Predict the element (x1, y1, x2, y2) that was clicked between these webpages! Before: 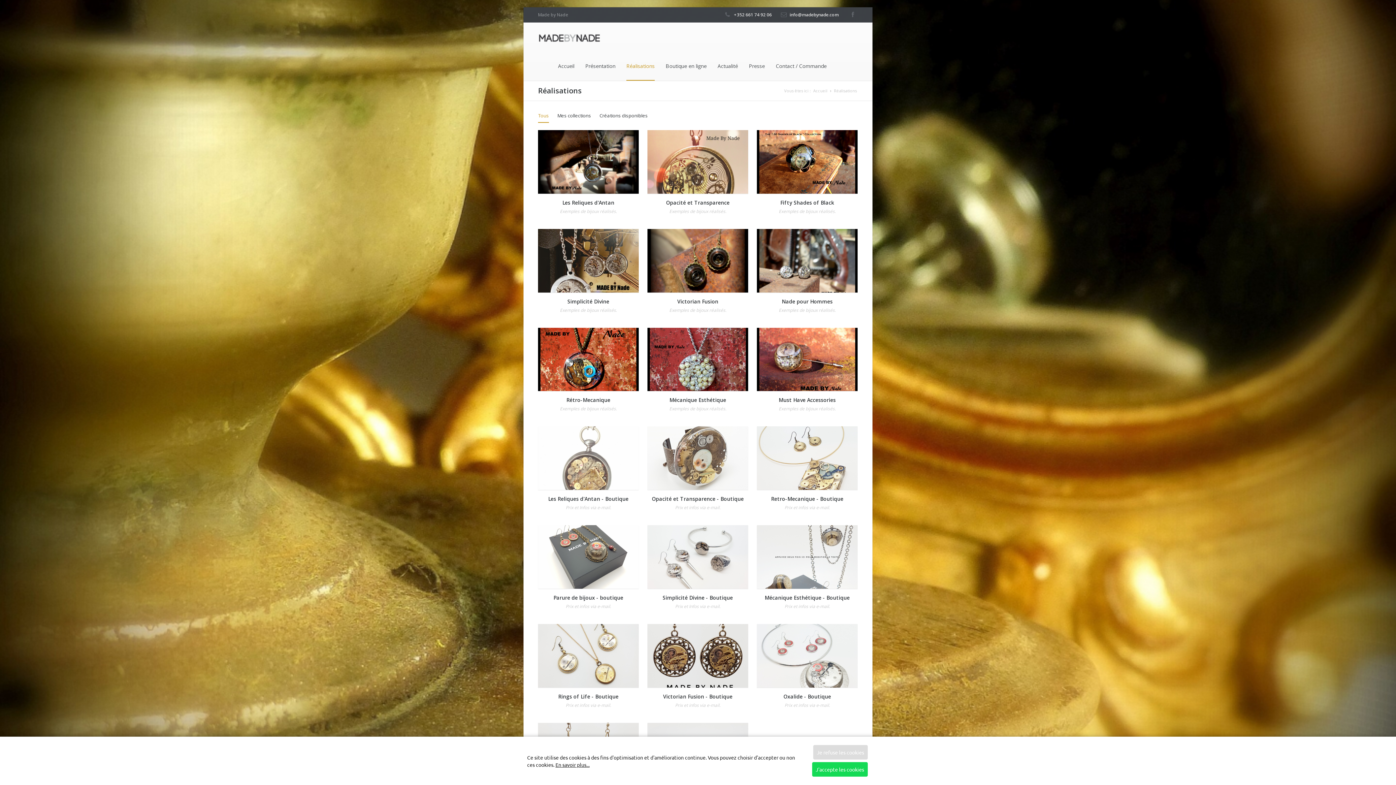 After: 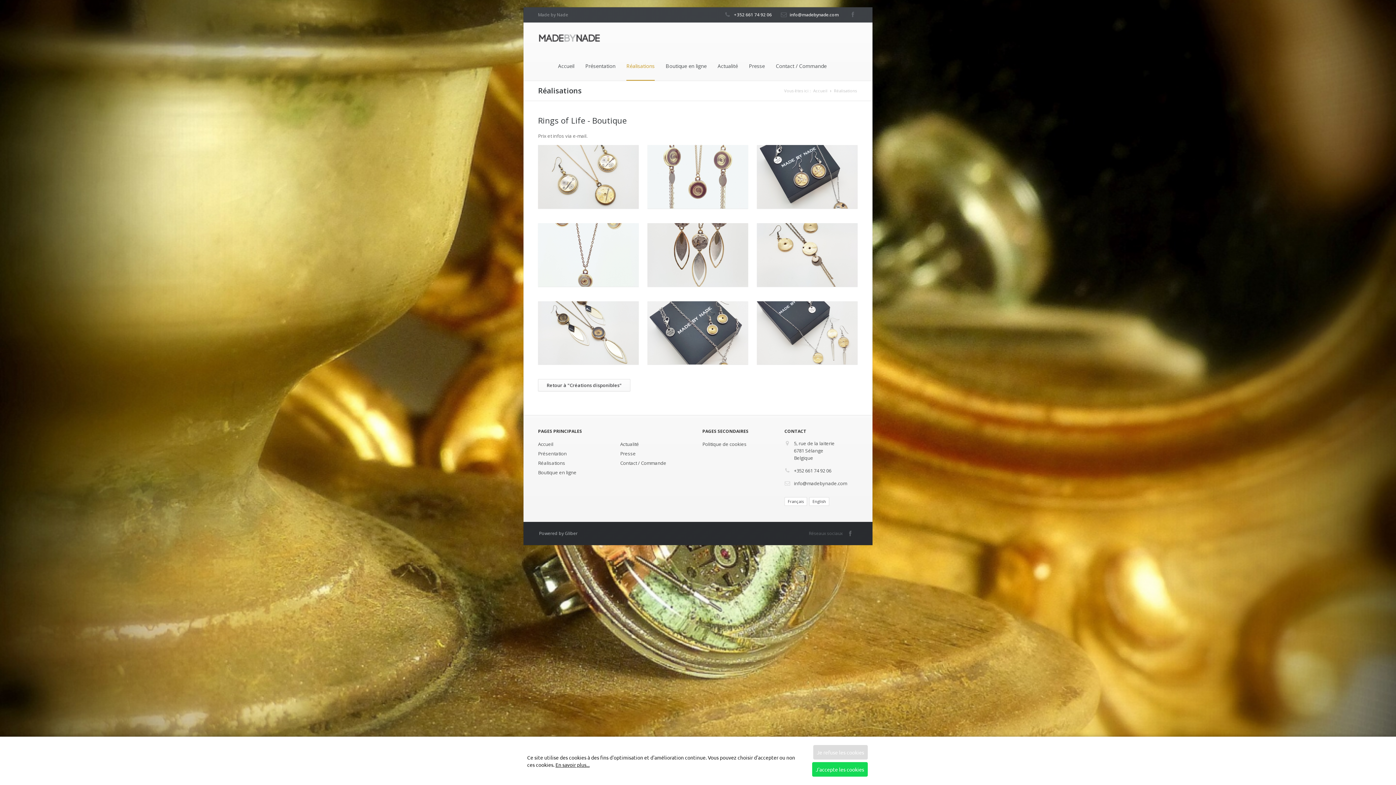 Action: bbox: (538, 624, 638, 687)